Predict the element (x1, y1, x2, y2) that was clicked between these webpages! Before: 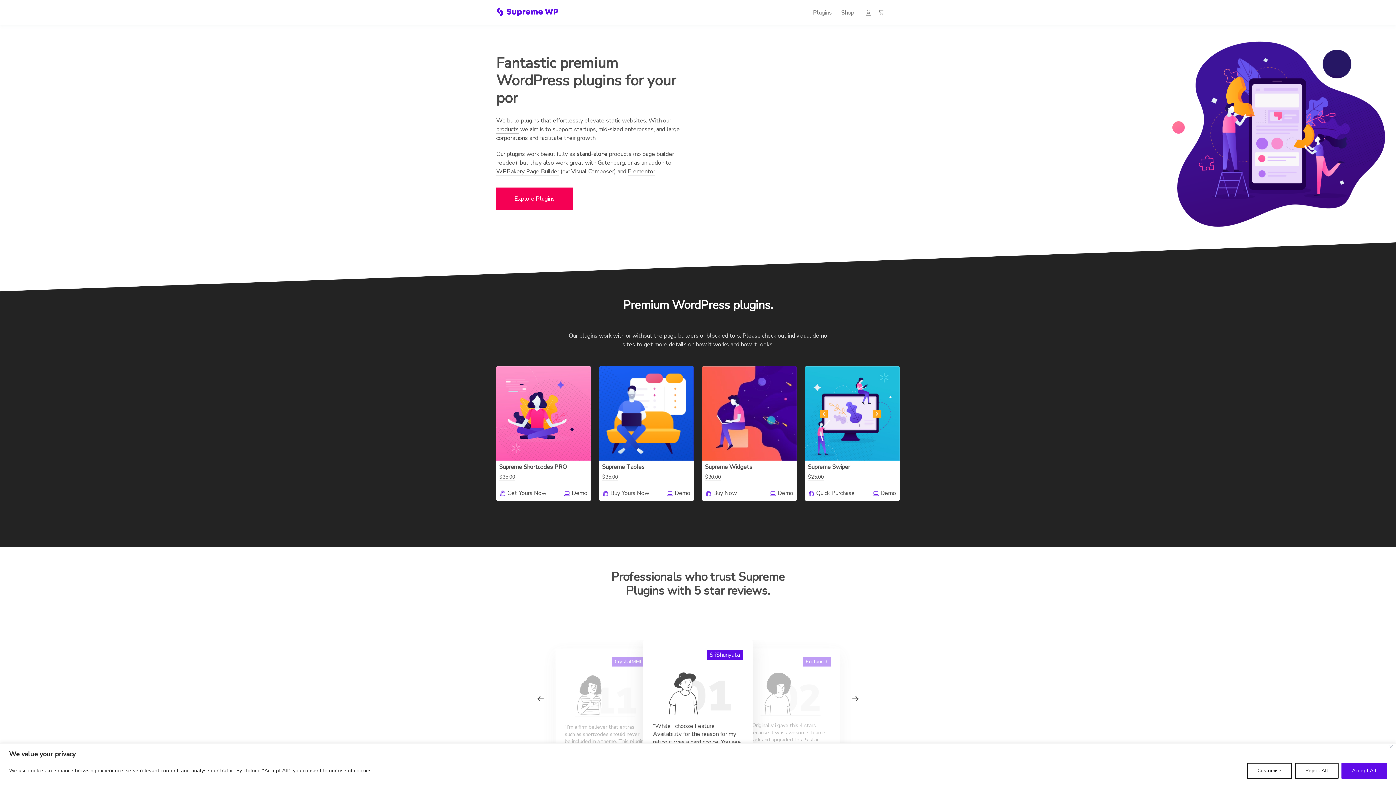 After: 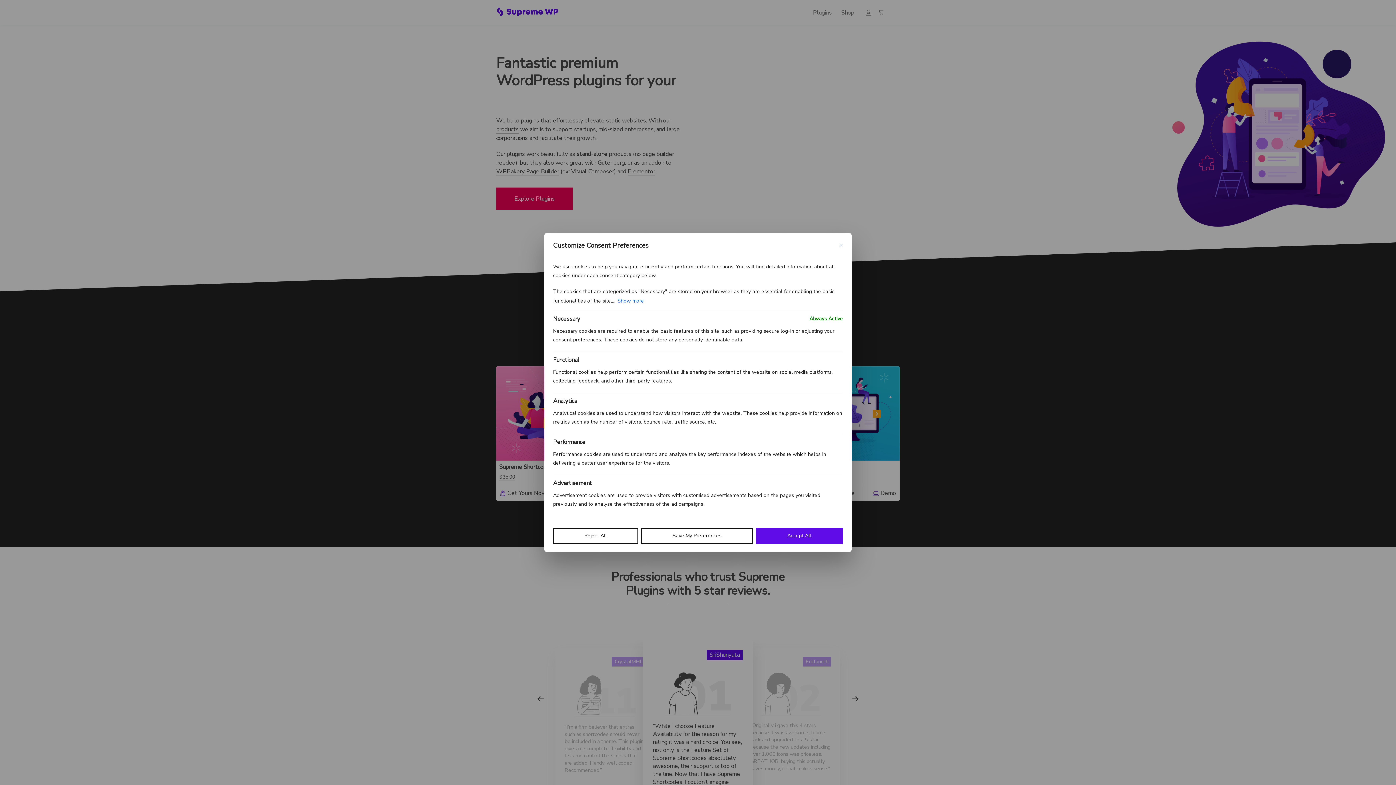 Action: bbox: (1247, 763, 1292, 779) label: Customise